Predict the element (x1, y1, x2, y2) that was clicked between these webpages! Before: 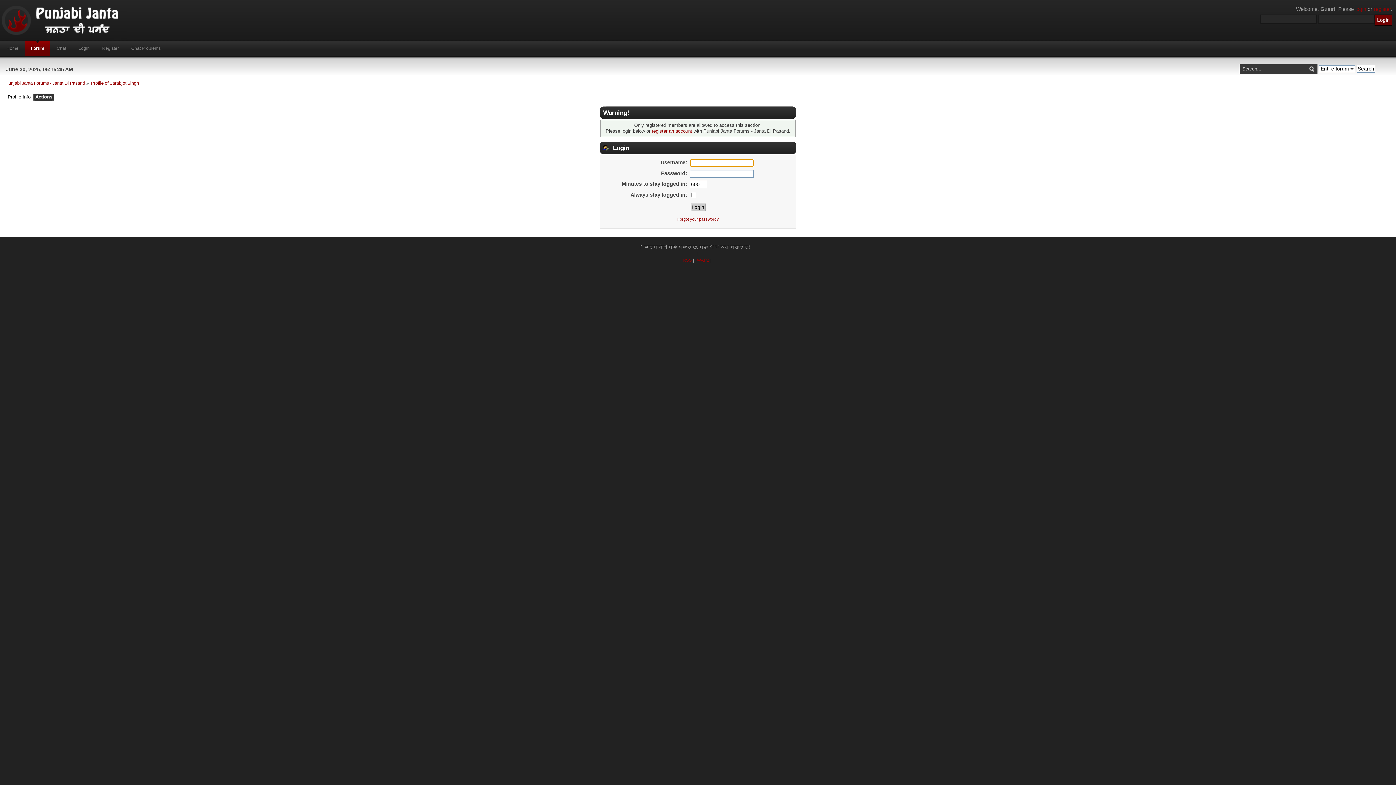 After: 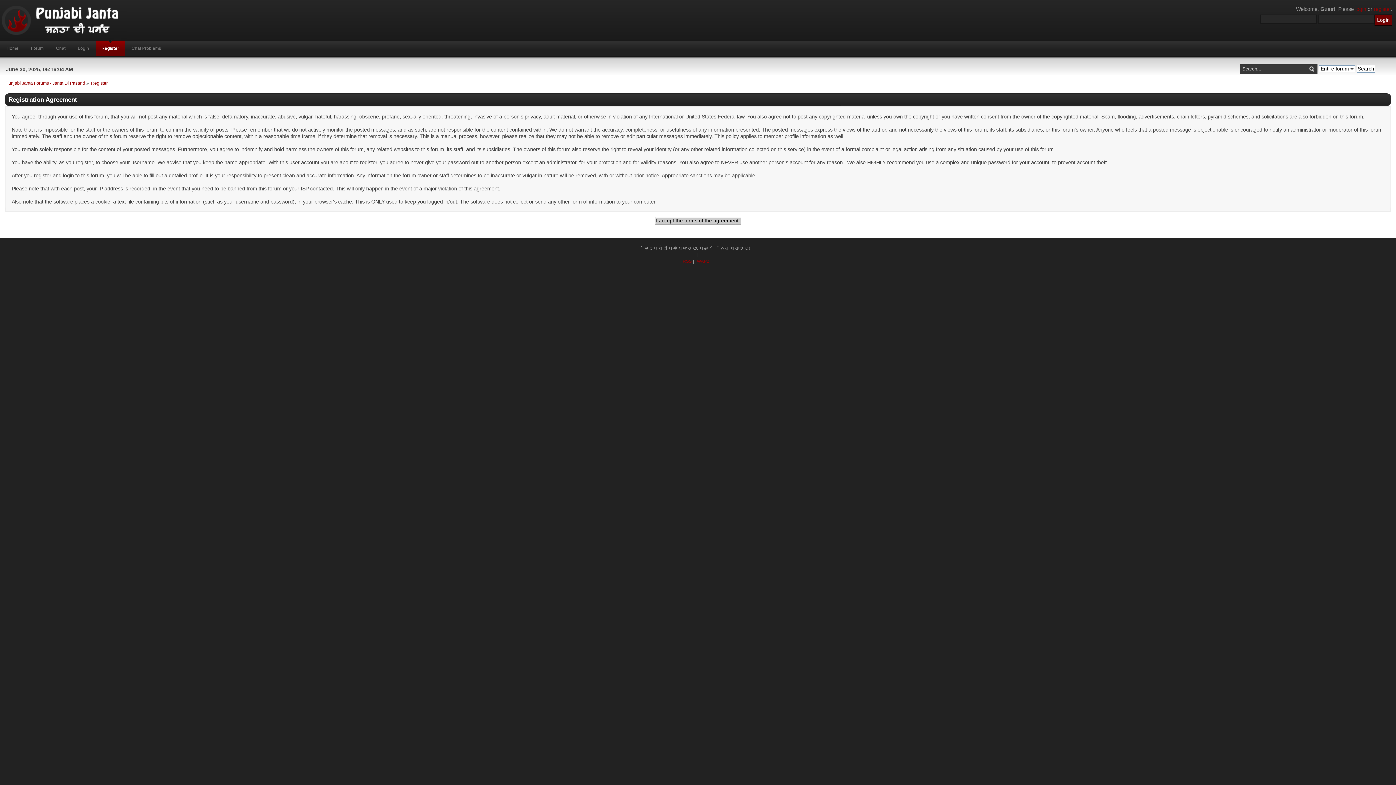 Action: bbox: (96, 40, 124, 56) label: Register